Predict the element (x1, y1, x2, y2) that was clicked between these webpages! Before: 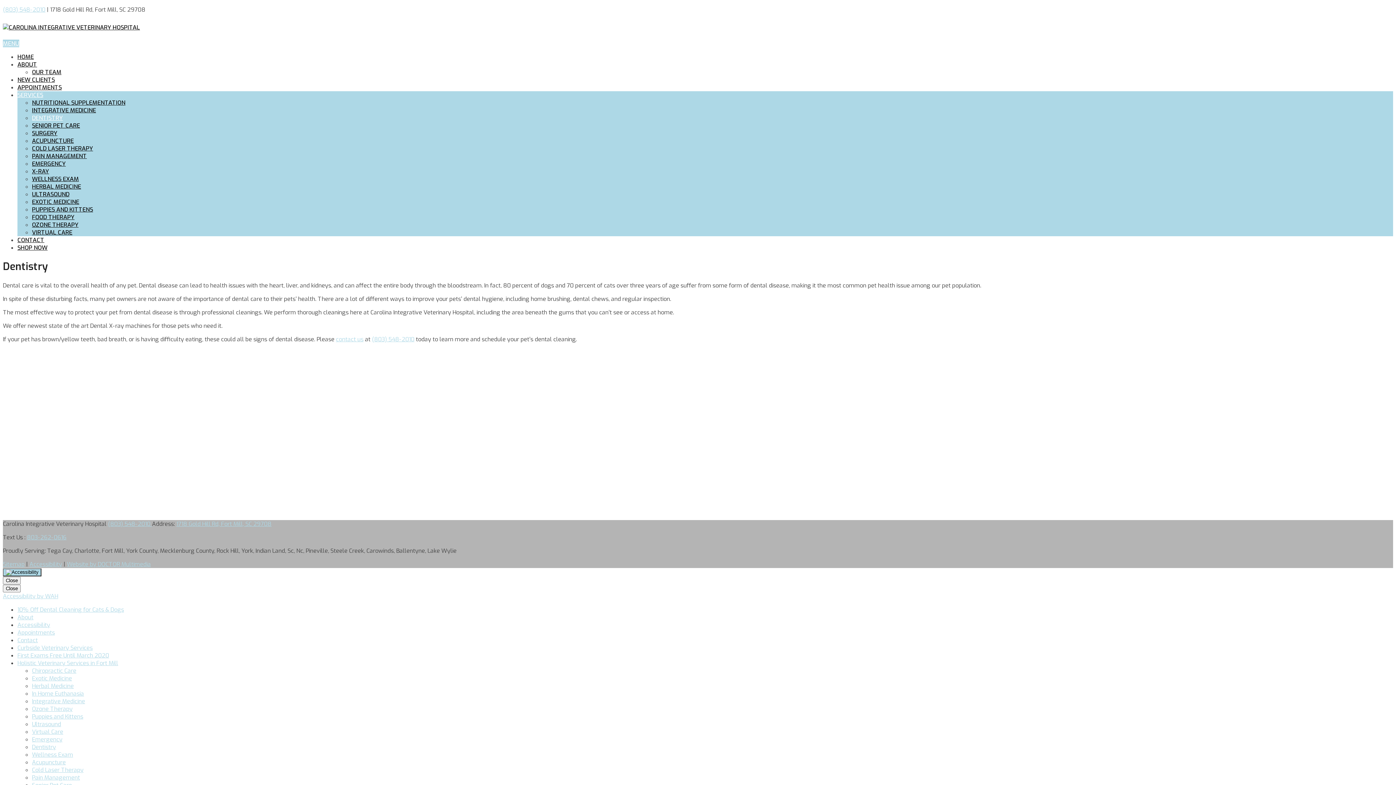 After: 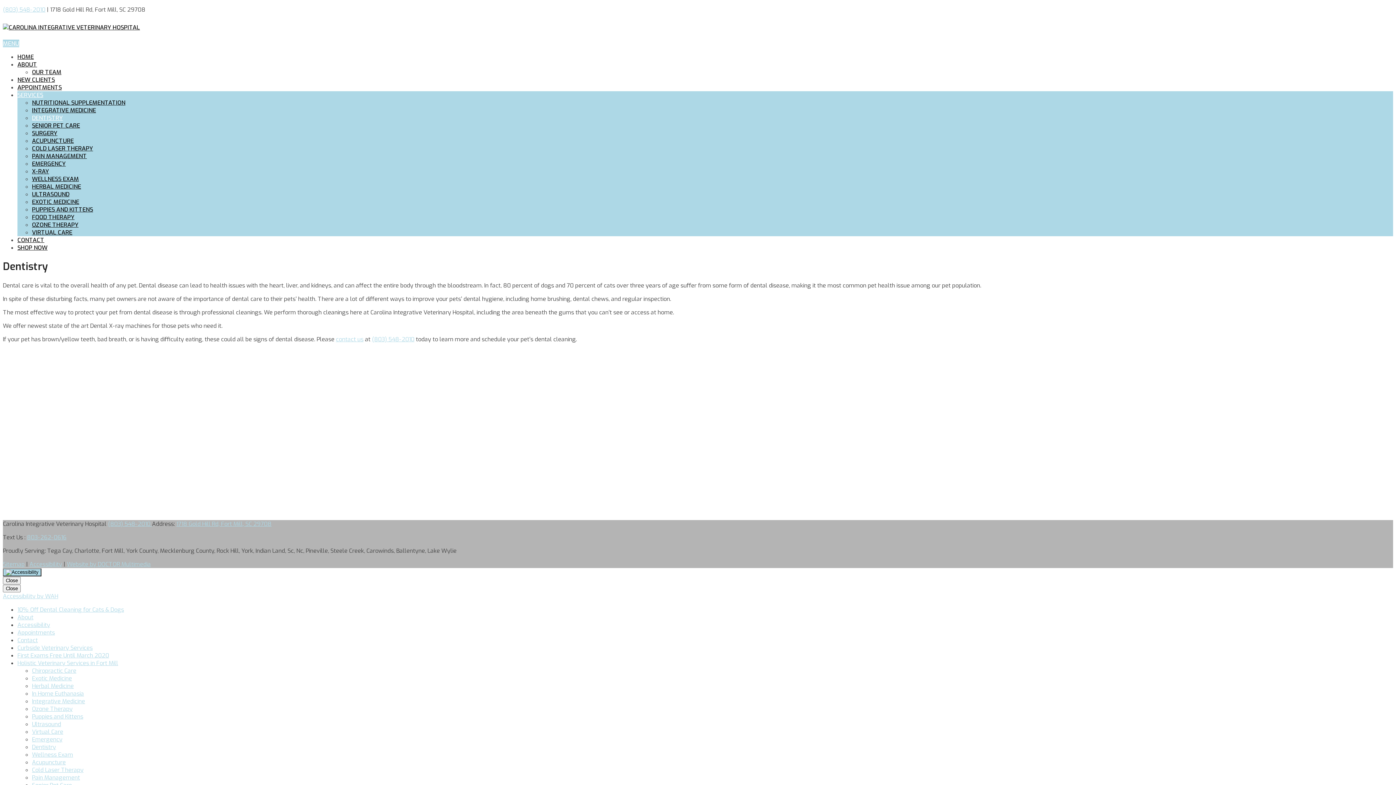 Action: bbox: (176, 520, 271, 528) label: 1718 Gold Hill Rd, Fort Mill, SC 29708